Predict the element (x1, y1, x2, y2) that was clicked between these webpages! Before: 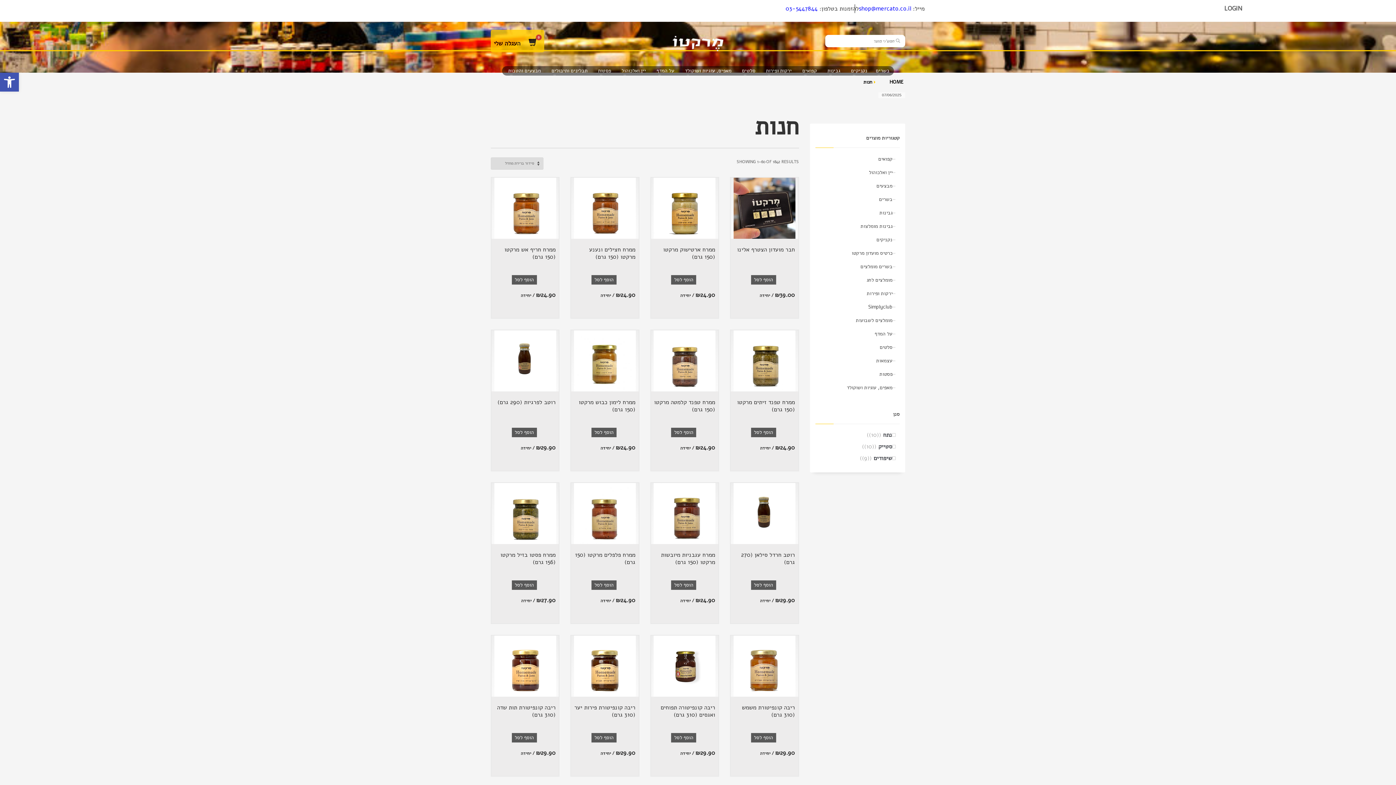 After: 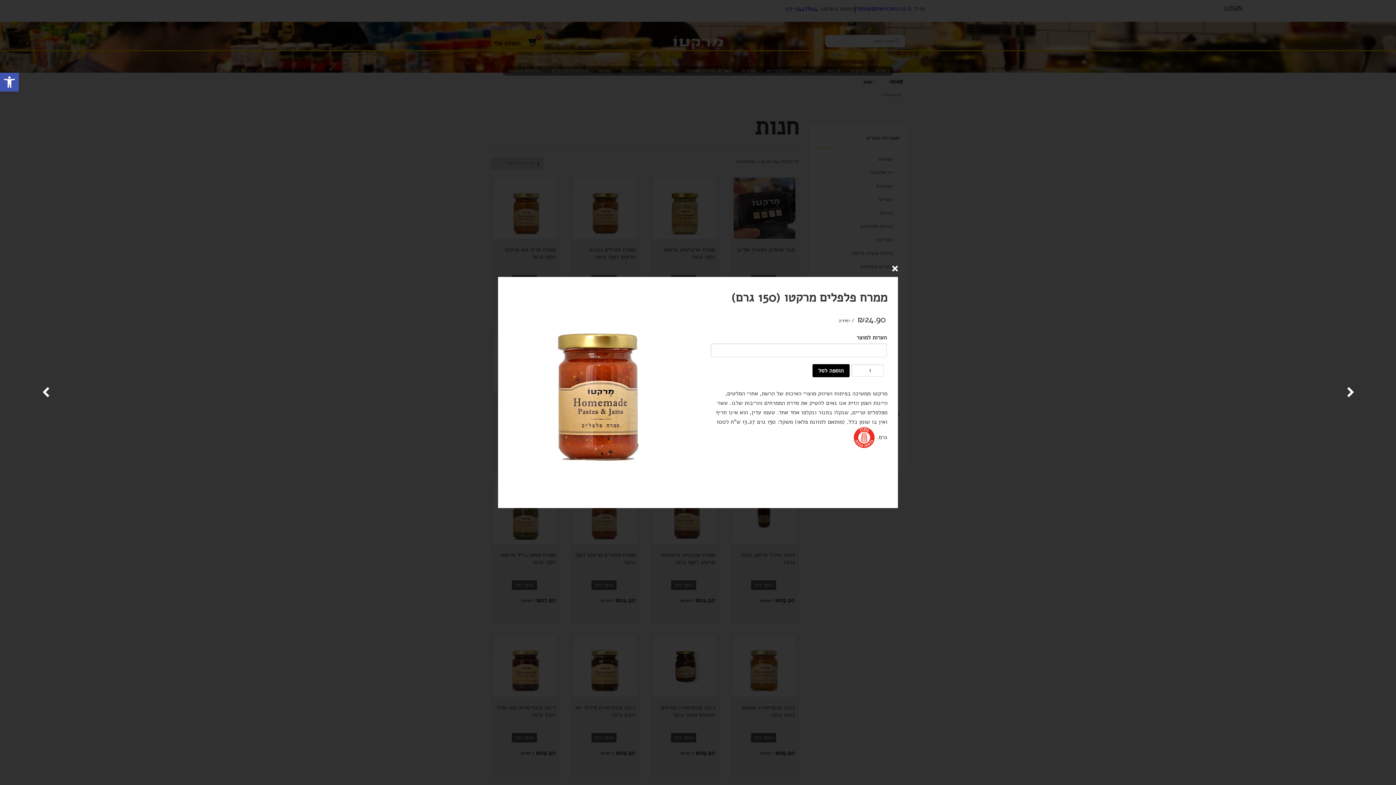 Action: label: הוסף לסל bbox: (591, 580, 616, 590)